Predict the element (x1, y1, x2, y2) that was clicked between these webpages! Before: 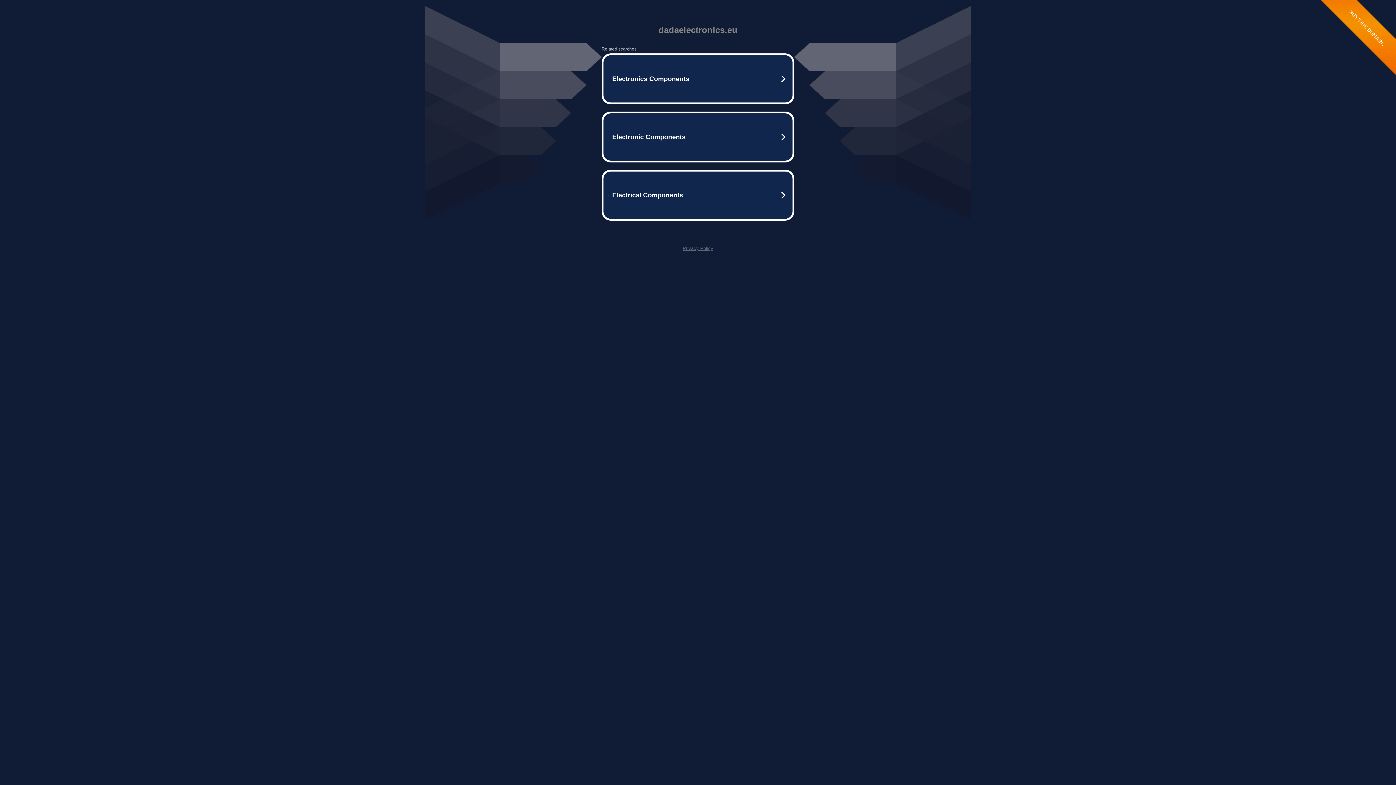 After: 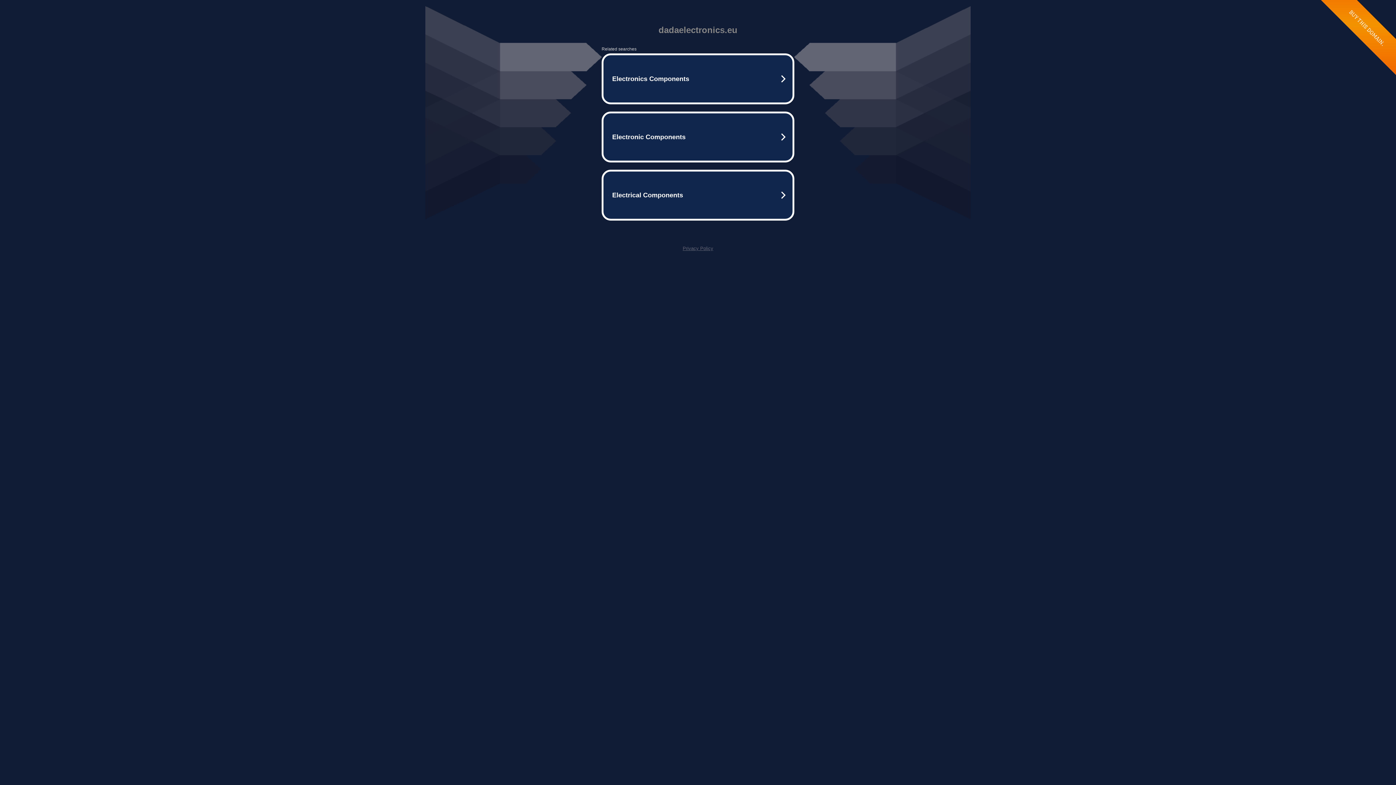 Action: label: Privacy Policy bbox: (682, 245, 713, 251)